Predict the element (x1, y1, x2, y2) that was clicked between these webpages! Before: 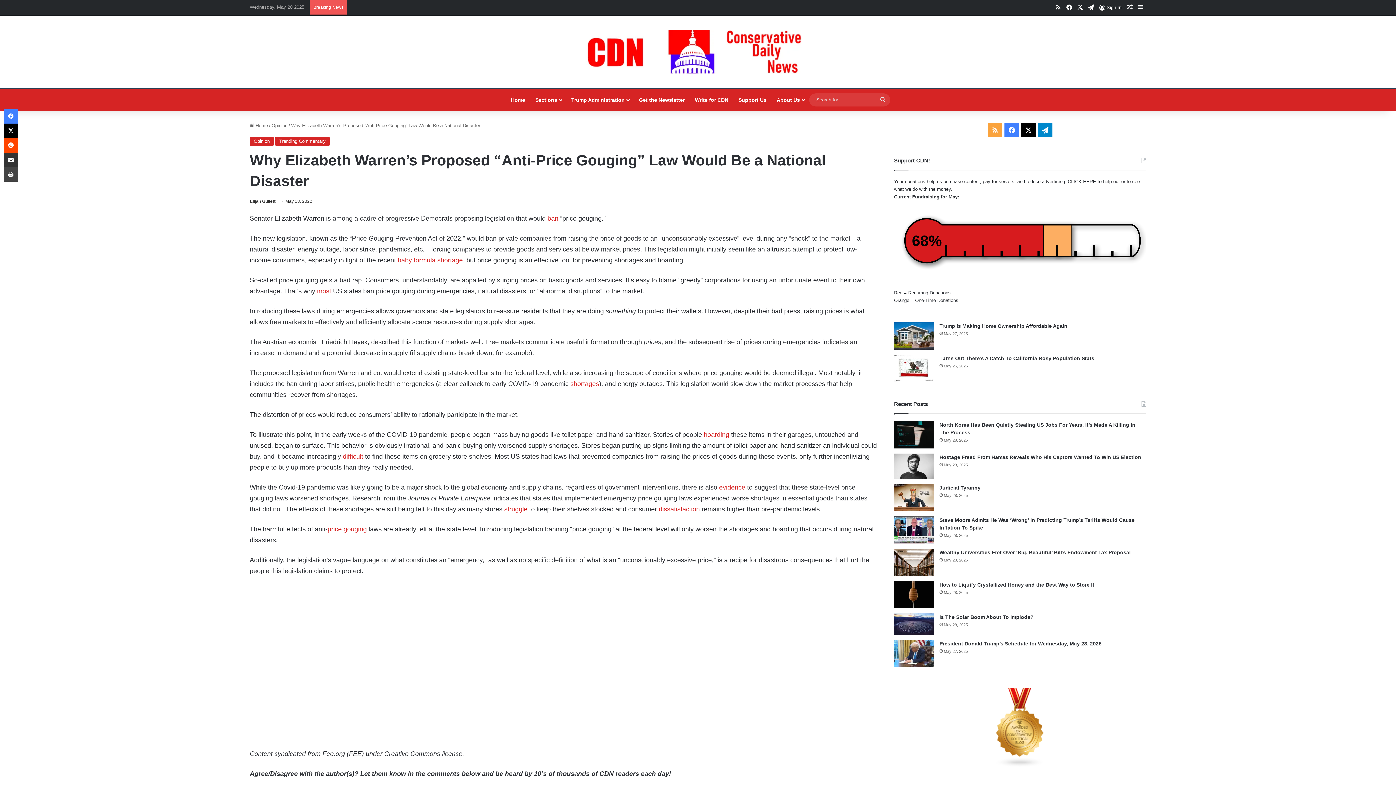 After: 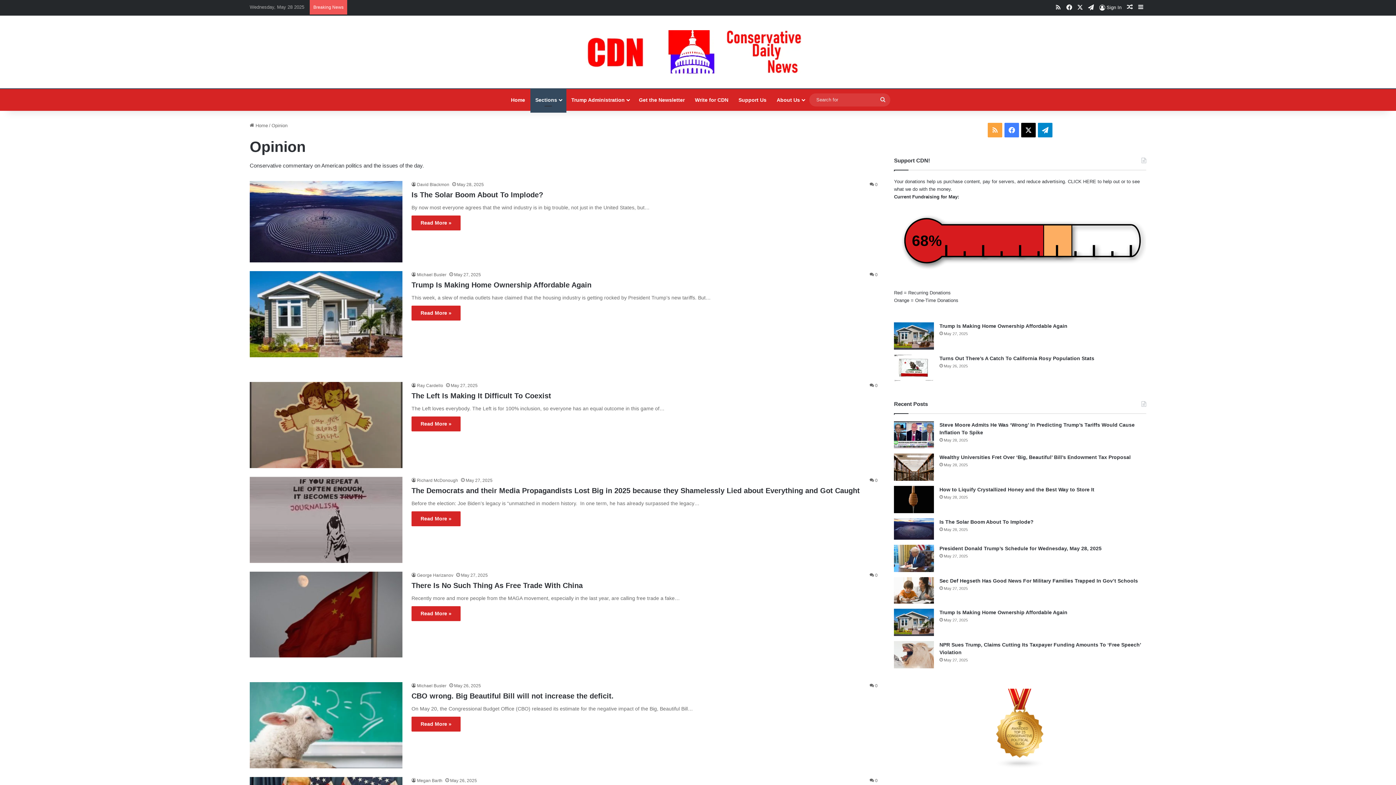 Action: label: Opinion bbox: (271, 122, 287, 128)